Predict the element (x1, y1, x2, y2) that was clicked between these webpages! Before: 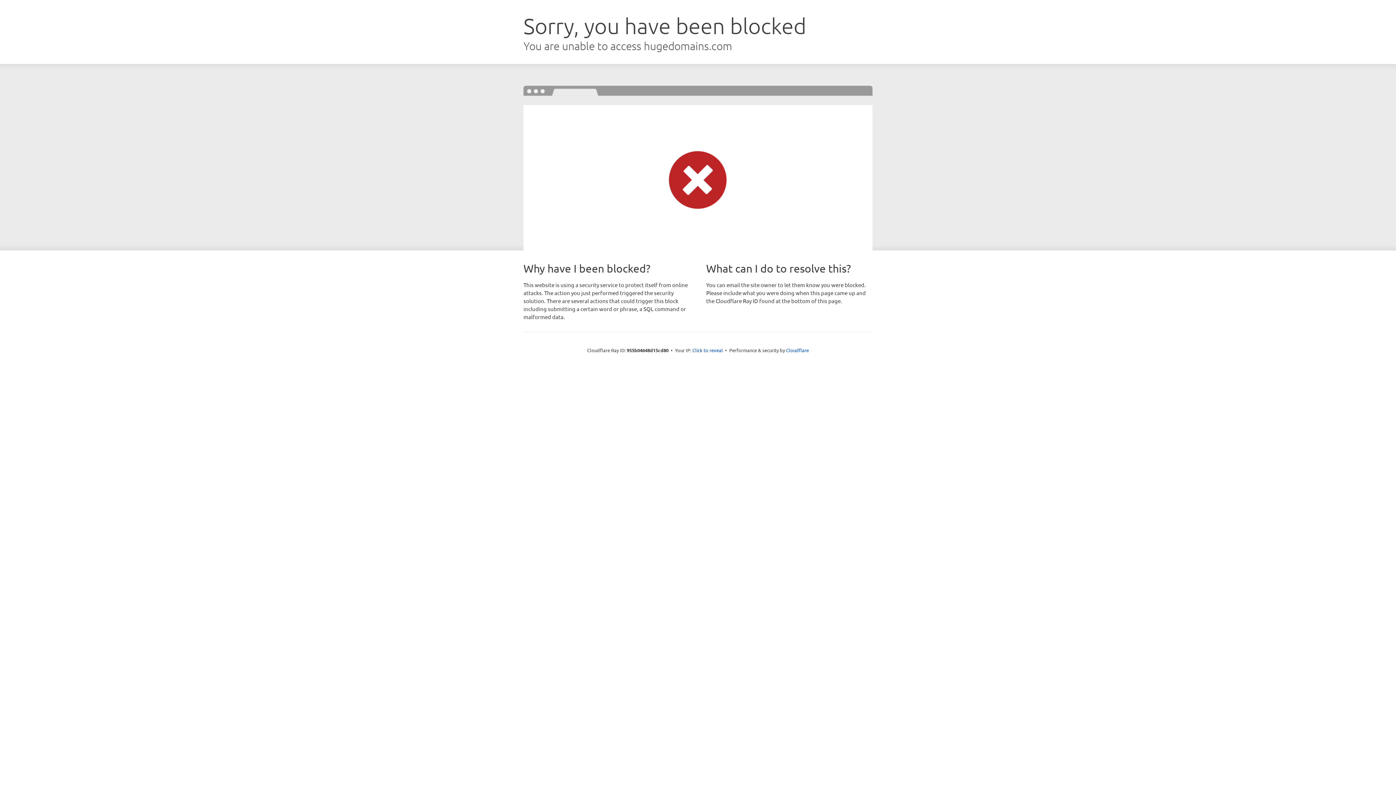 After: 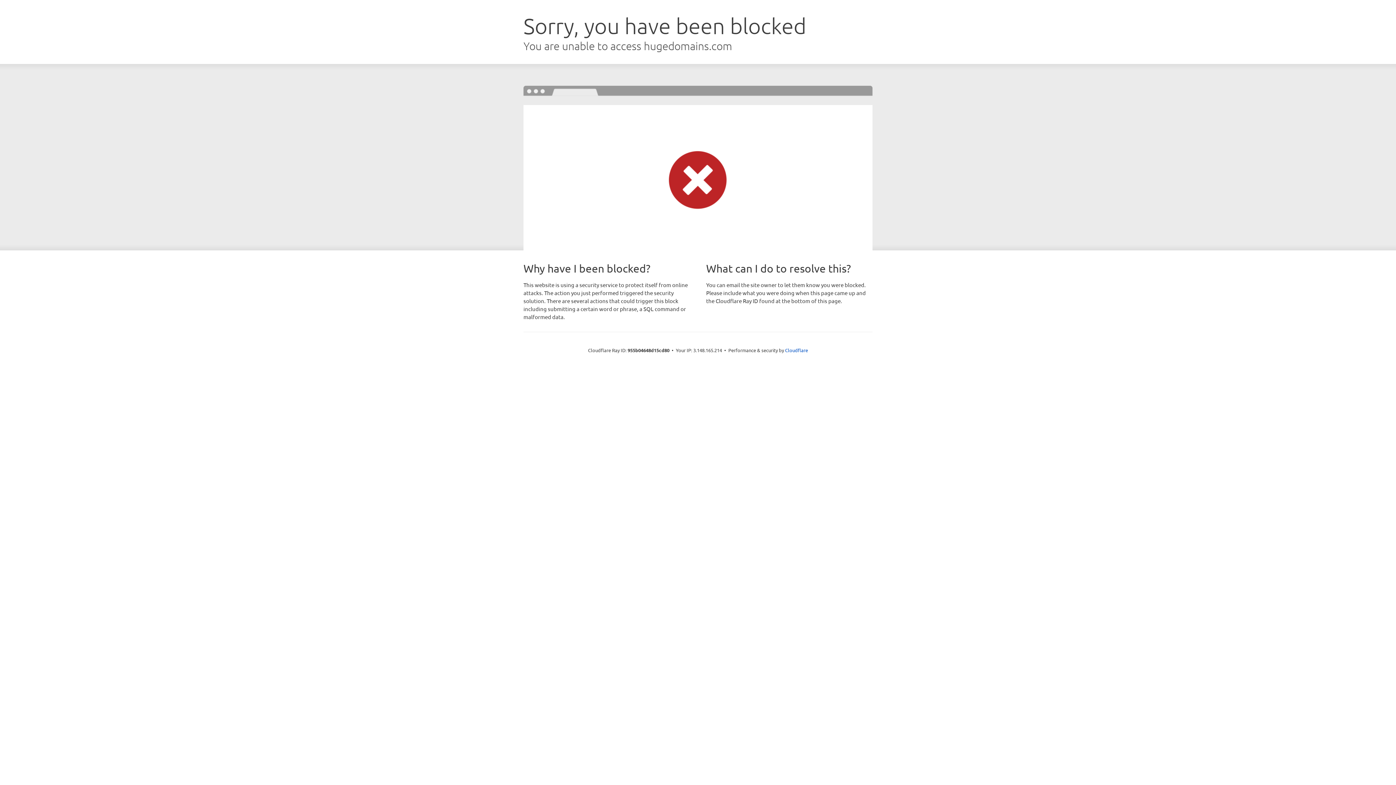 Action: label: Click to reveal bbox: (692, 346, 723, 353)